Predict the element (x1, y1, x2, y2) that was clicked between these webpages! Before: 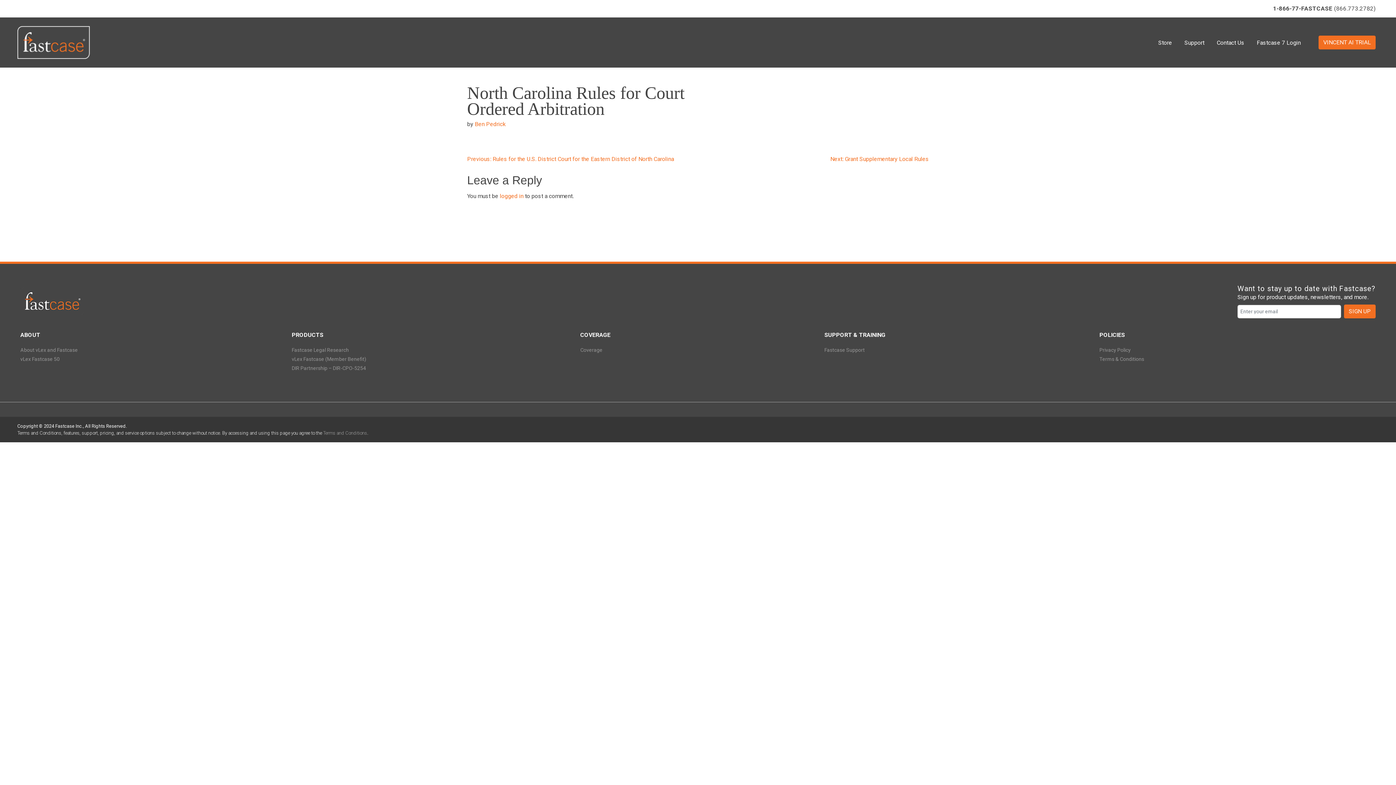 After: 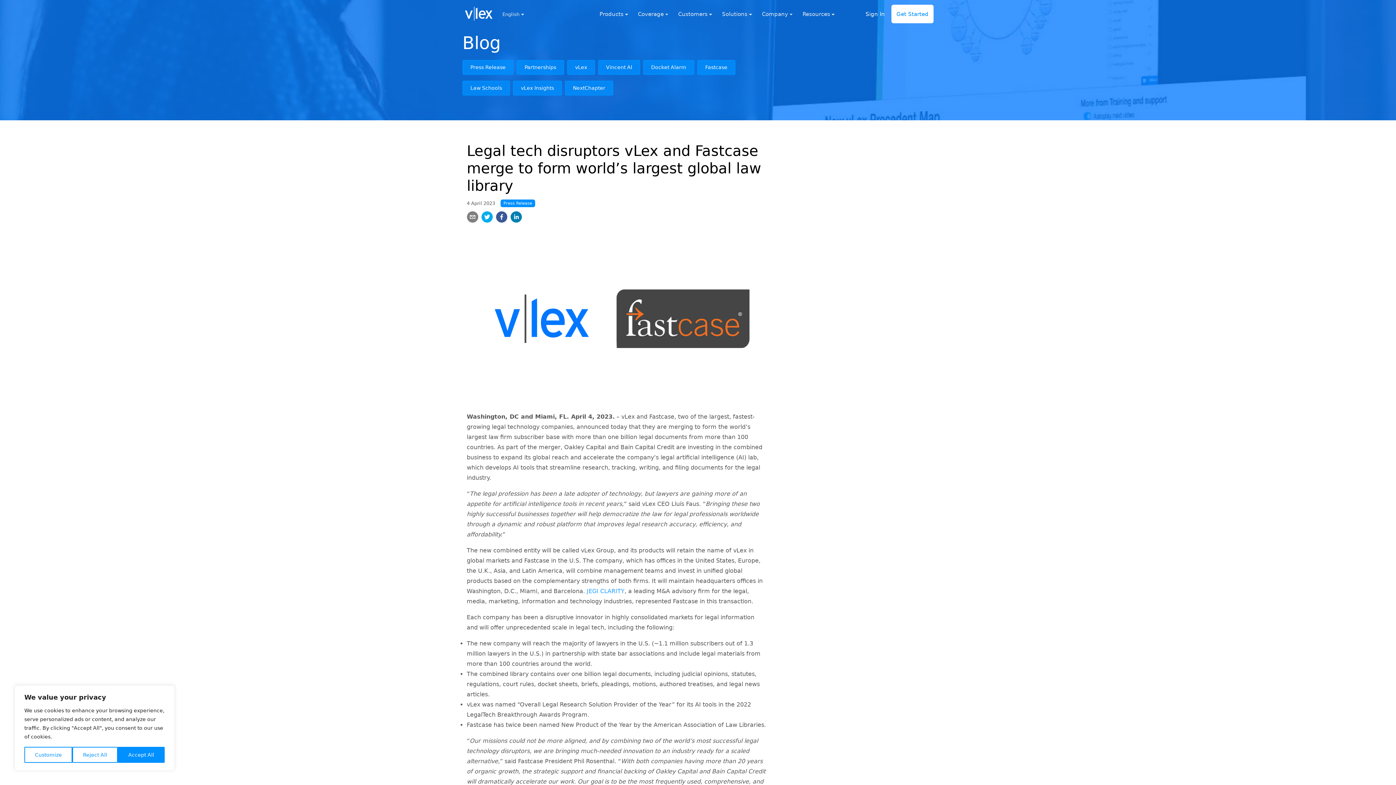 Action: bbox: (20, 345, 77, 354) label: About vLex and Fastcase